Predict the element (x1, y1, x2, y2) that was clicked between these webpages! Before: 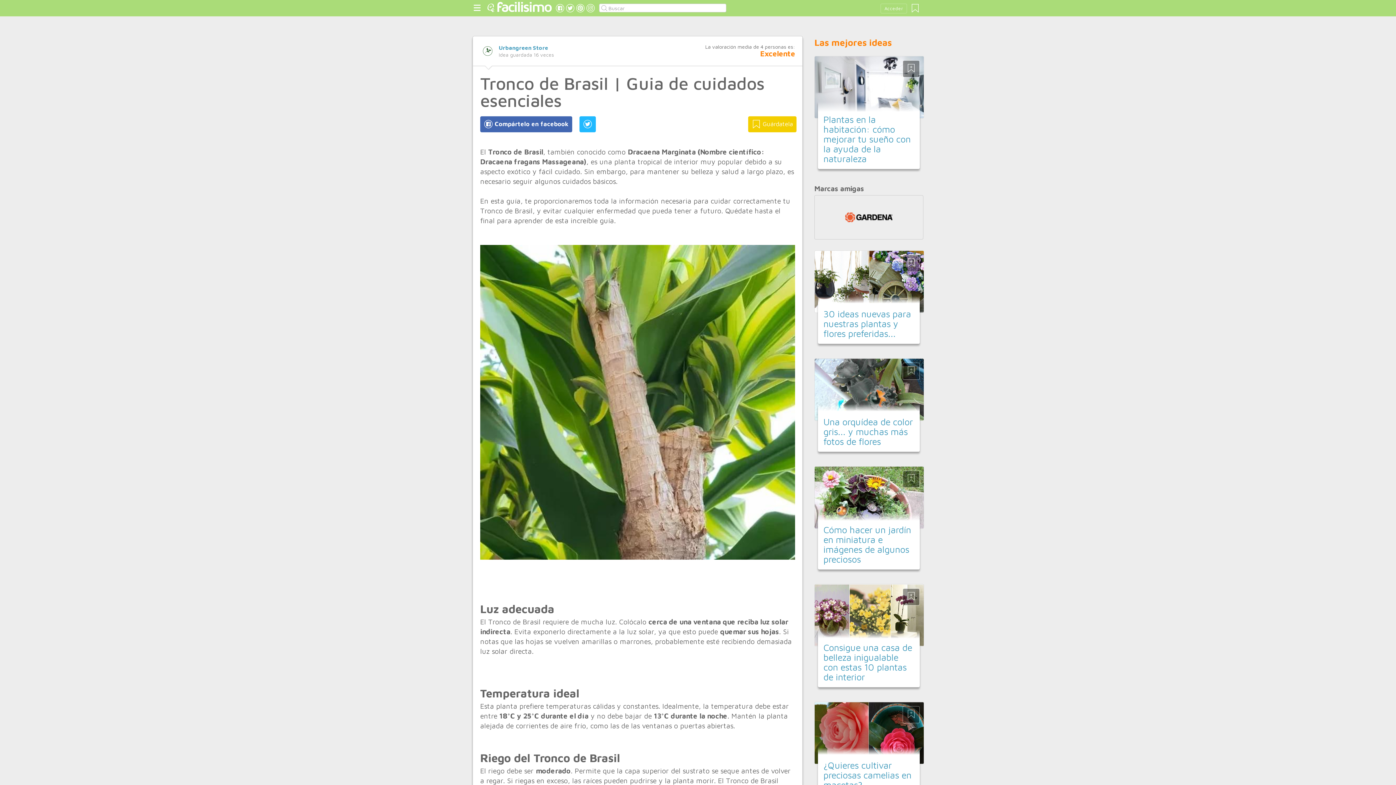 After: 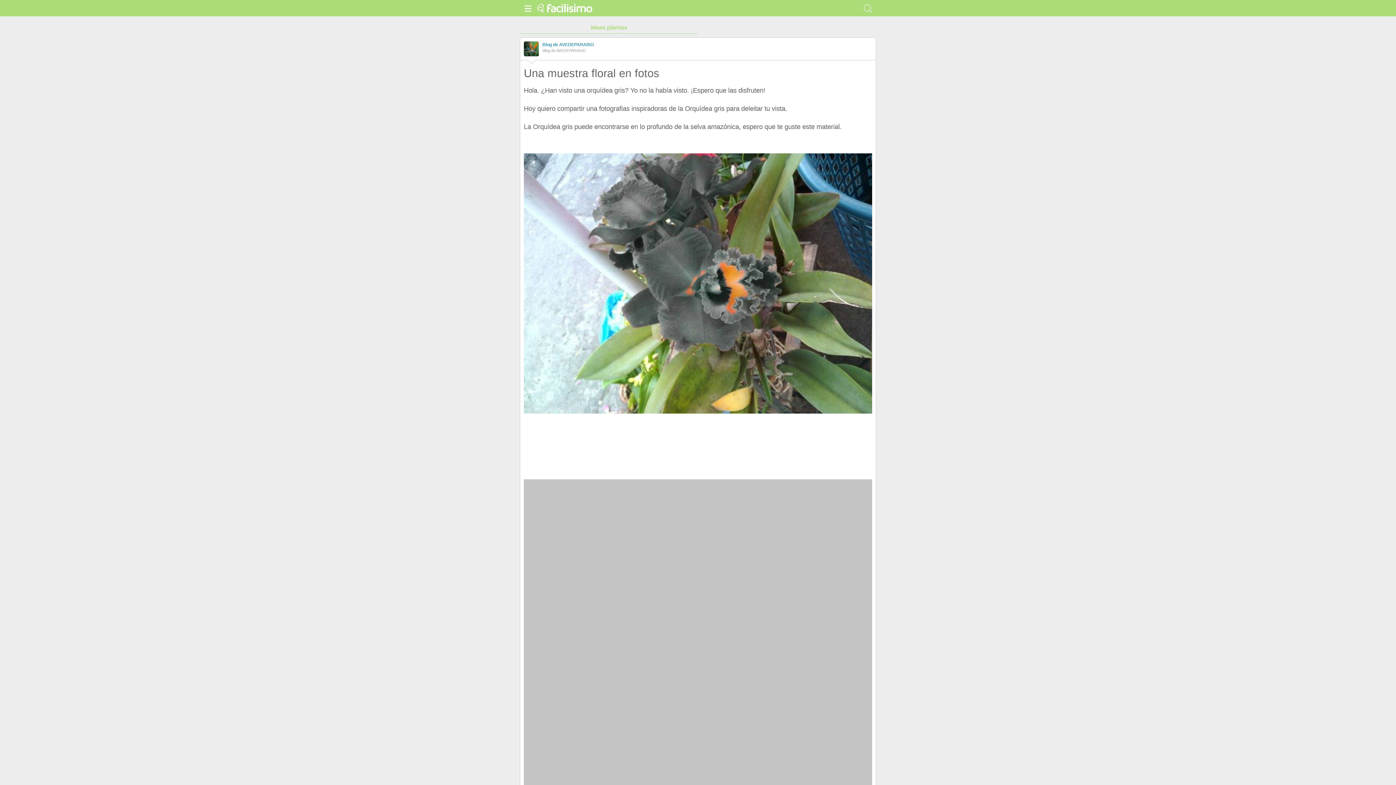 Action: label: Una orquídea de color gris... y muchas más fotos de flores bbox: (823, 416, 913, 446)